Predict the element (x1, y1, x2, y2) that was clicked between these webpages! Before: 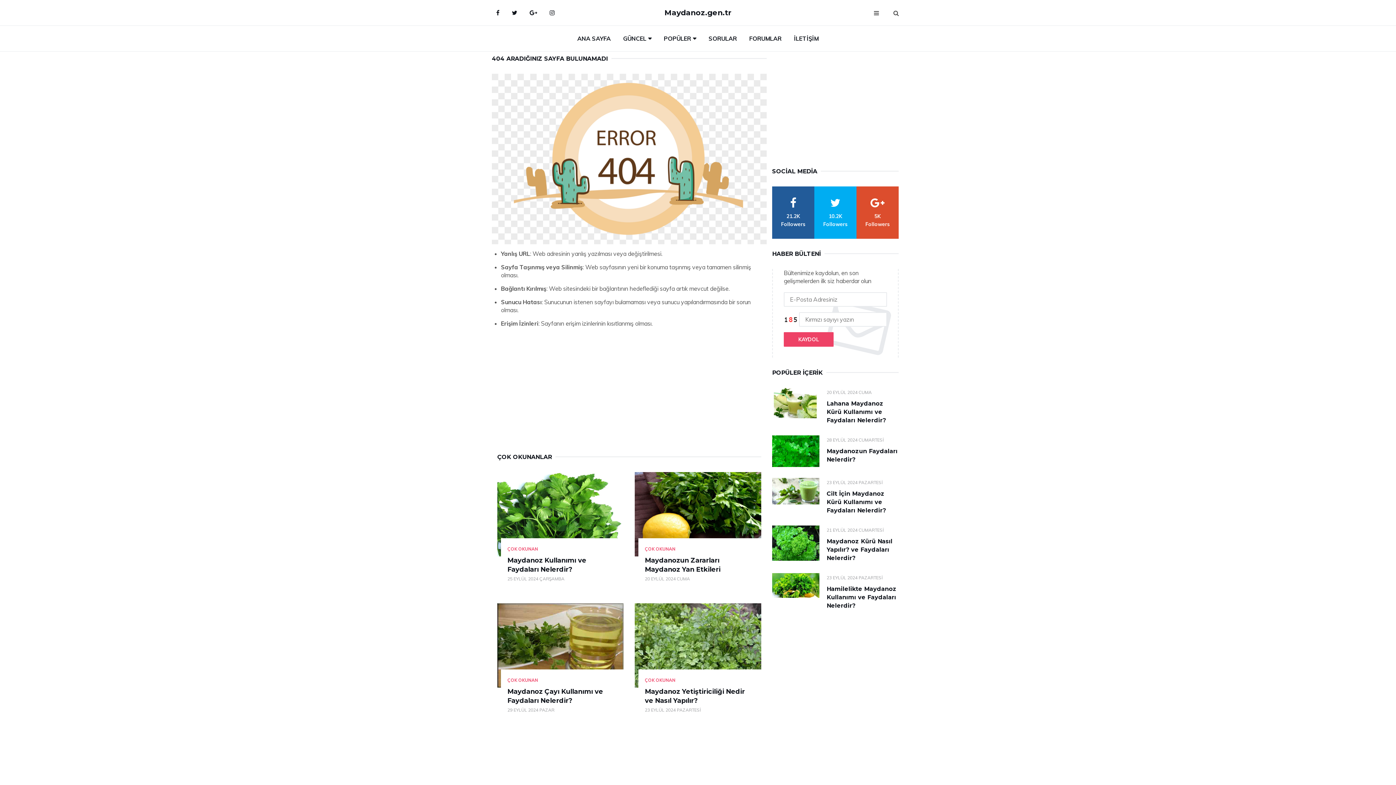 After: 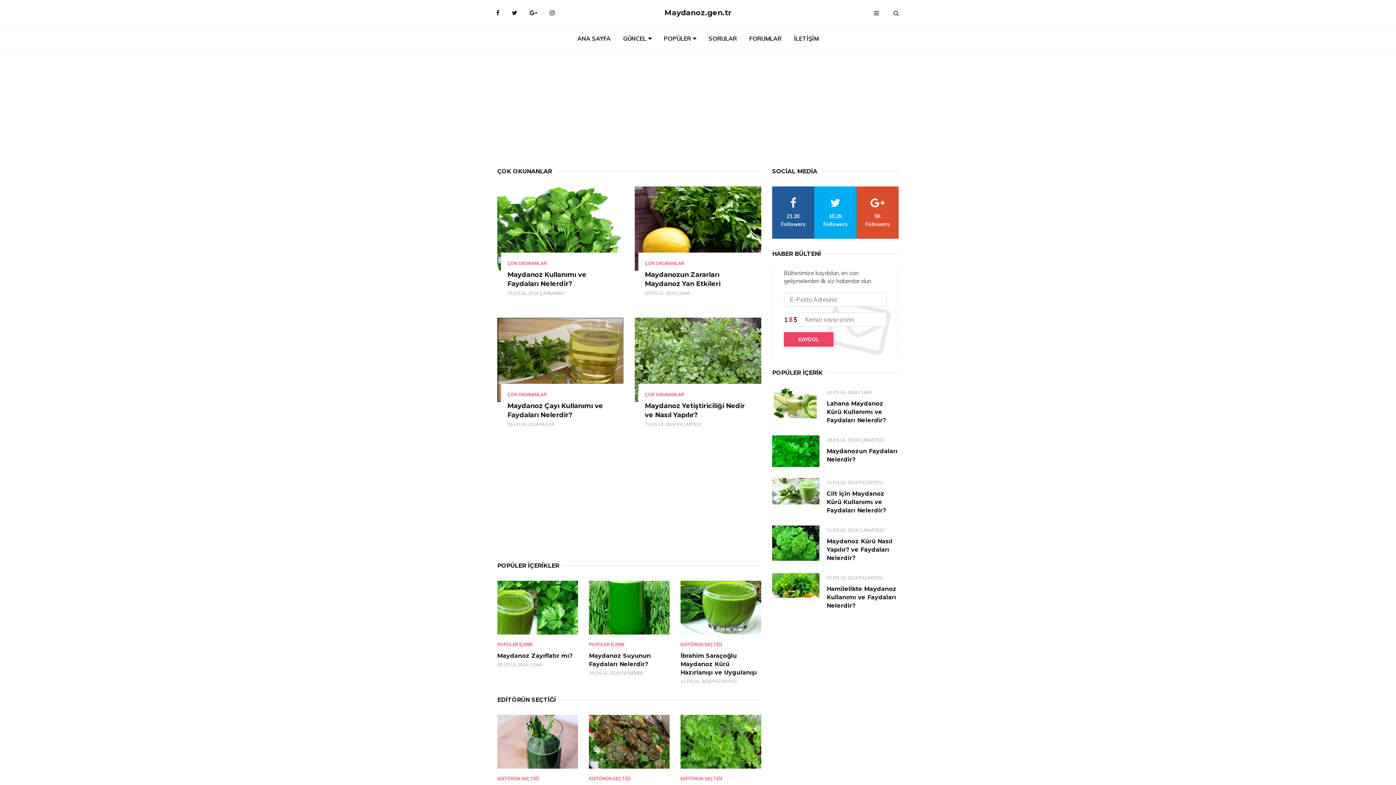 Action: label: ÇOK OKUNAN bbox: (645, 677, 675, 683)